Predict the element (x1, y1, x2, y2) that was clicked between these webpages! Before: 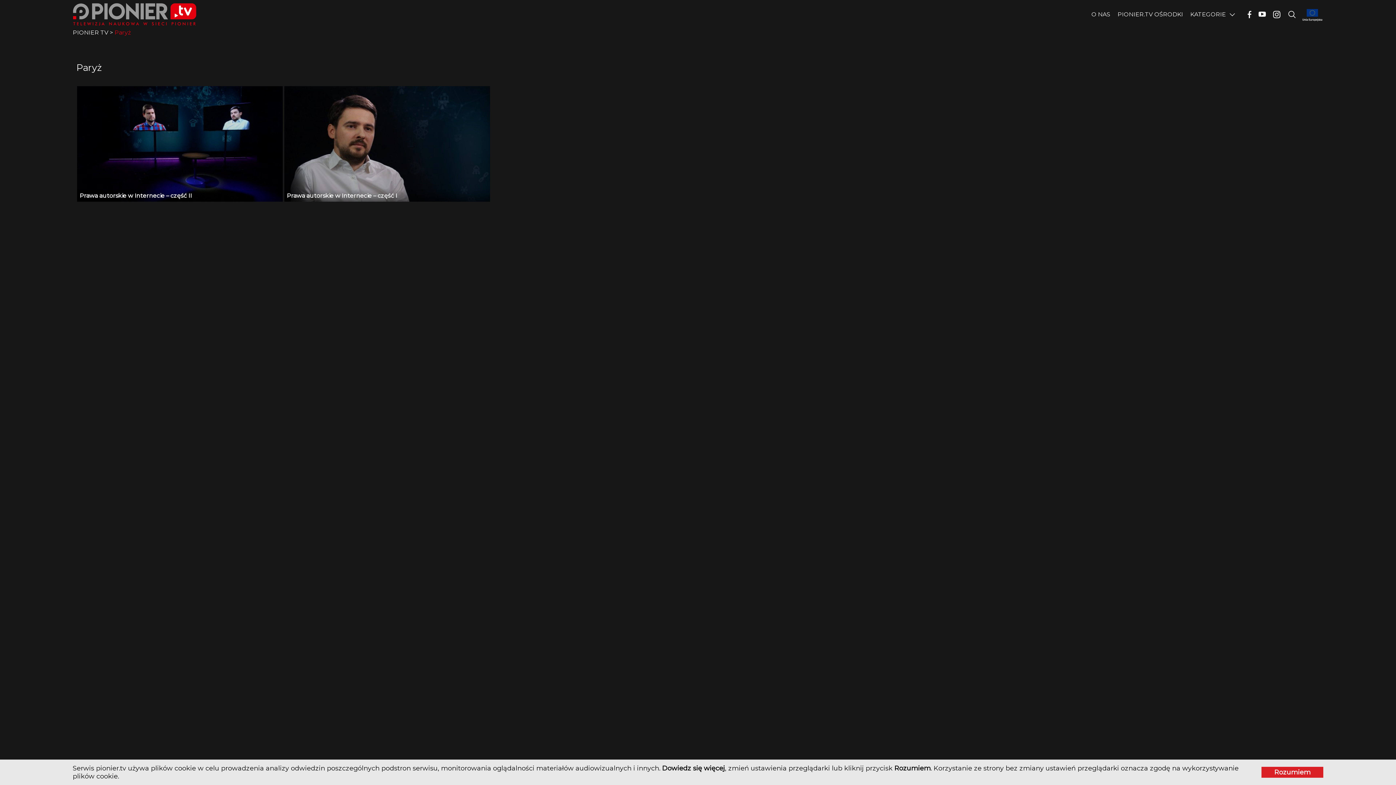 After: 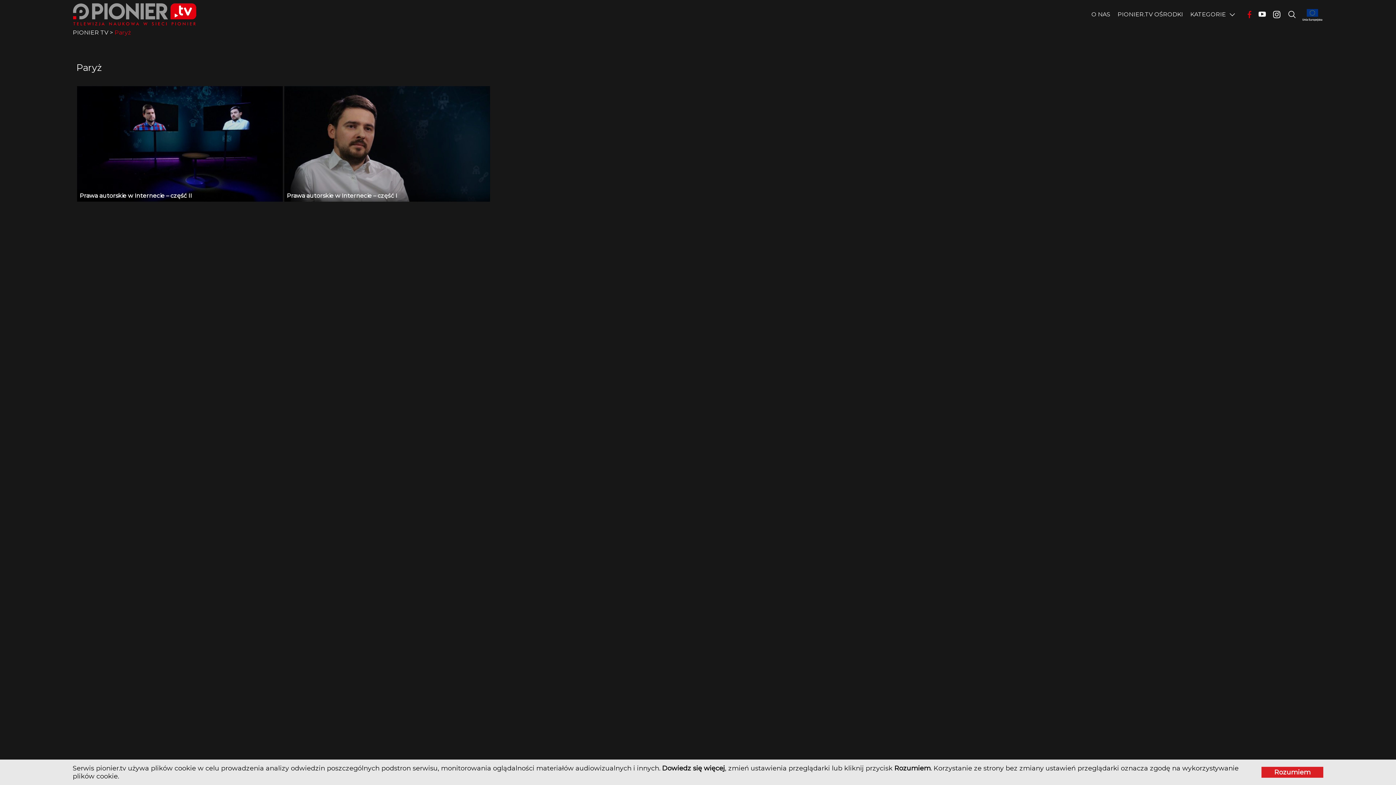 Action: bbox: (1242, 0, 1257, 29)